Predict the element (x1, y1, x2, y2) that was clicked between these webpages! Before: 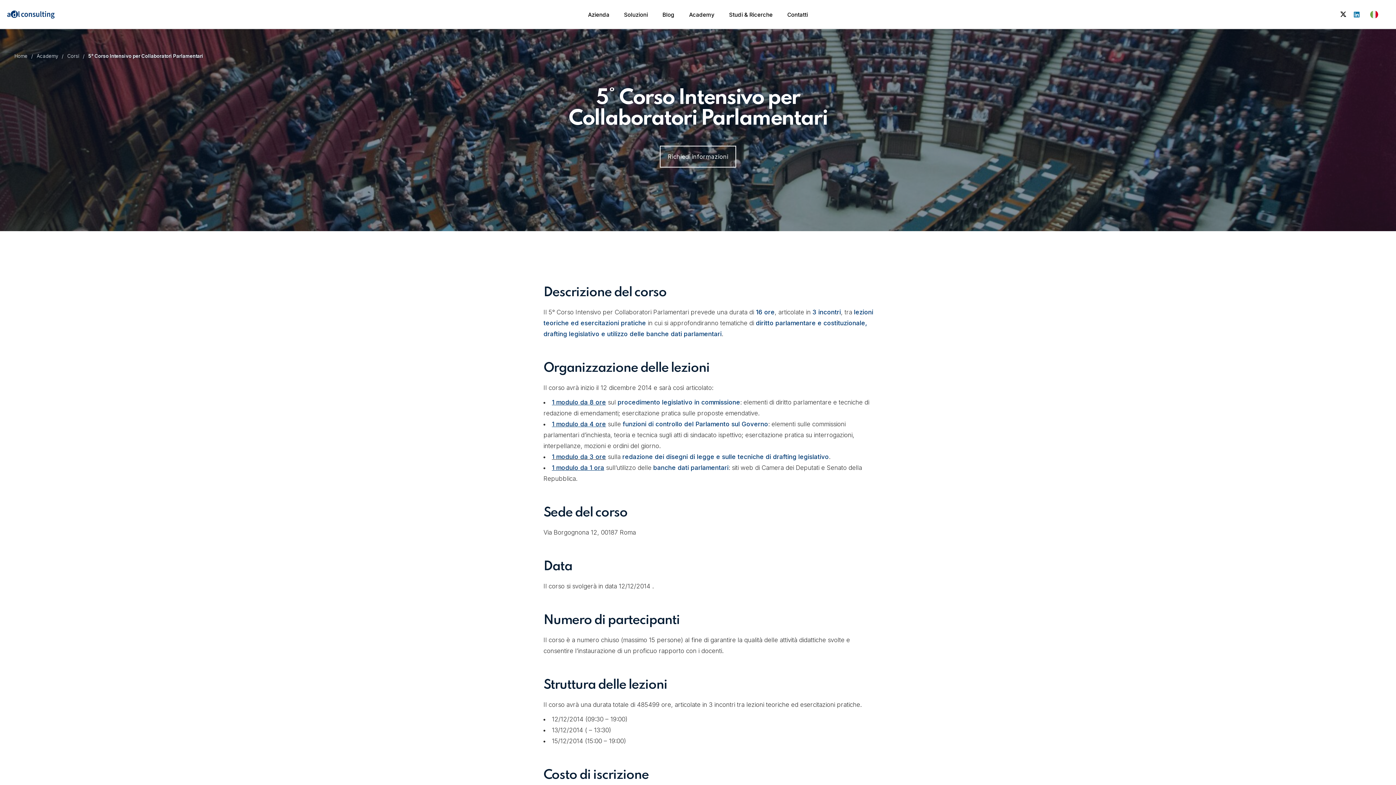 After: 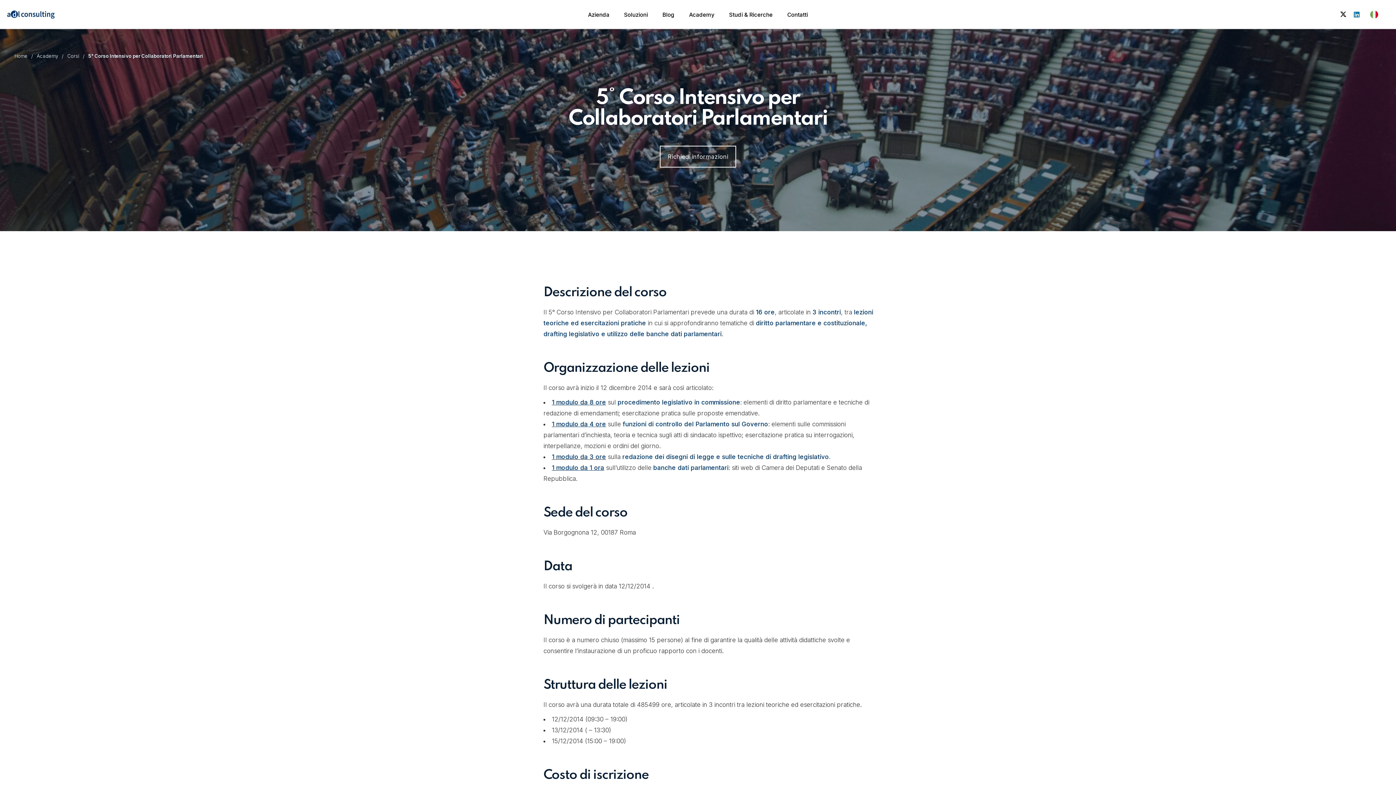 Action: bbox: (1340, 11, 1346, 17)